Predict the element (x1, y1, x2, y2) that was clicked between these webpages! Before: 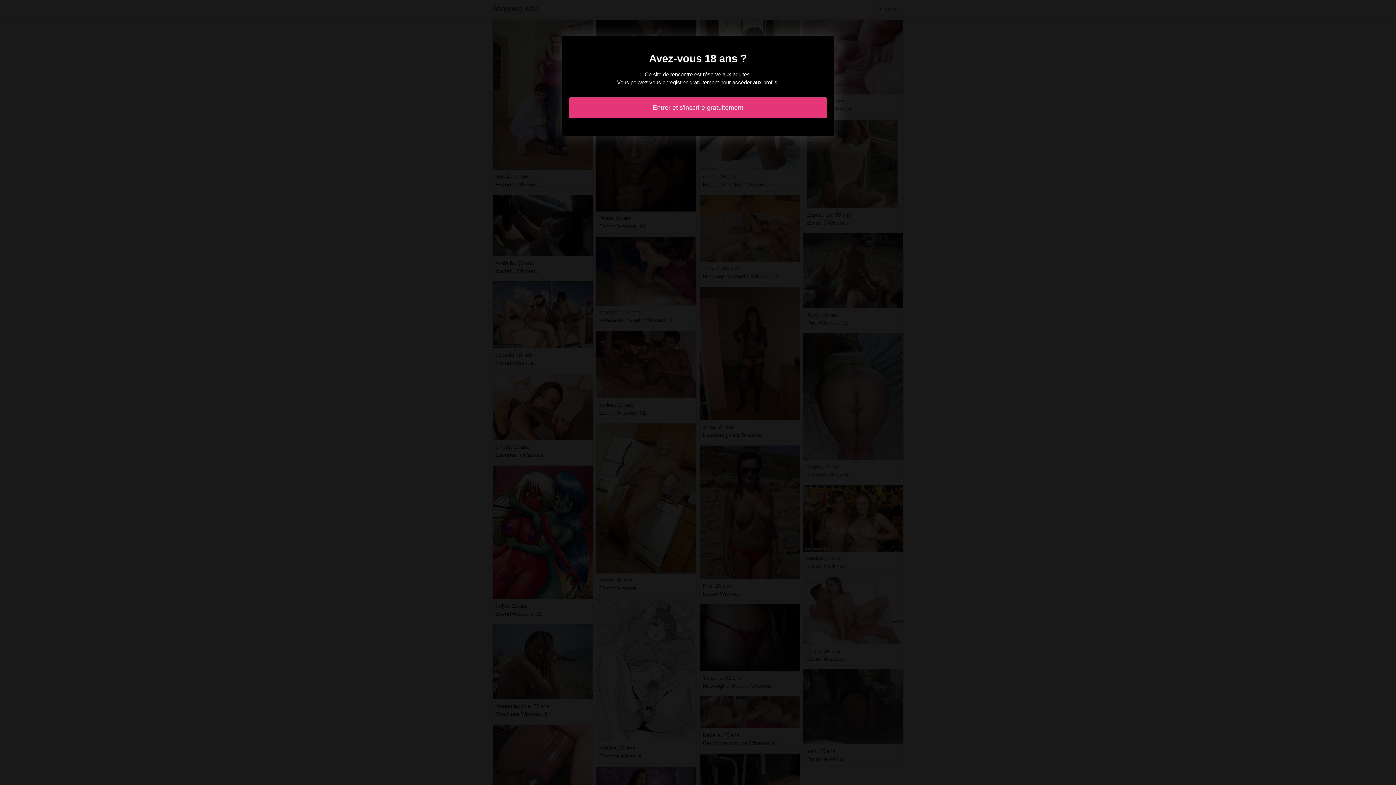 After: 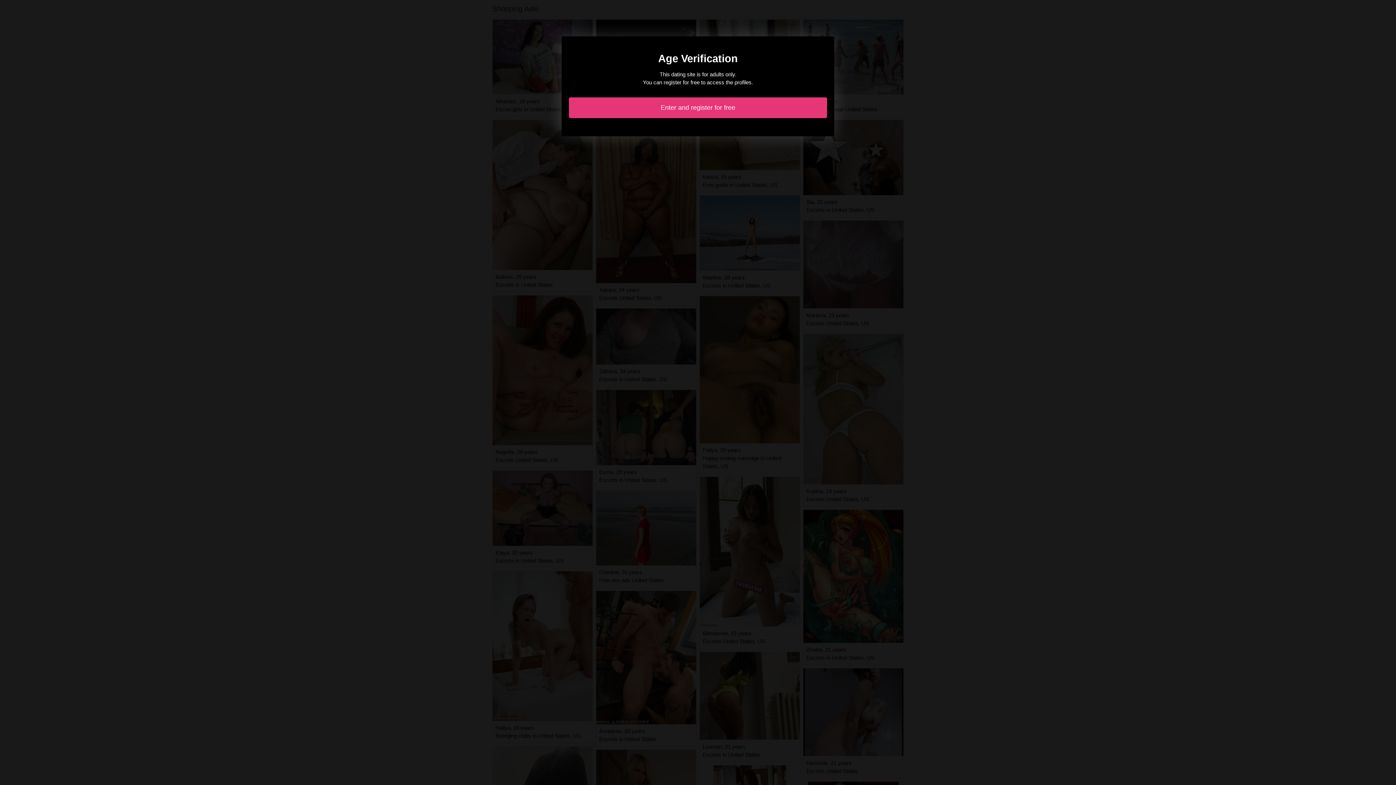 Action: bbox: (569, 97, 827, 118) label: Entrer et s'inscrire gratuitement